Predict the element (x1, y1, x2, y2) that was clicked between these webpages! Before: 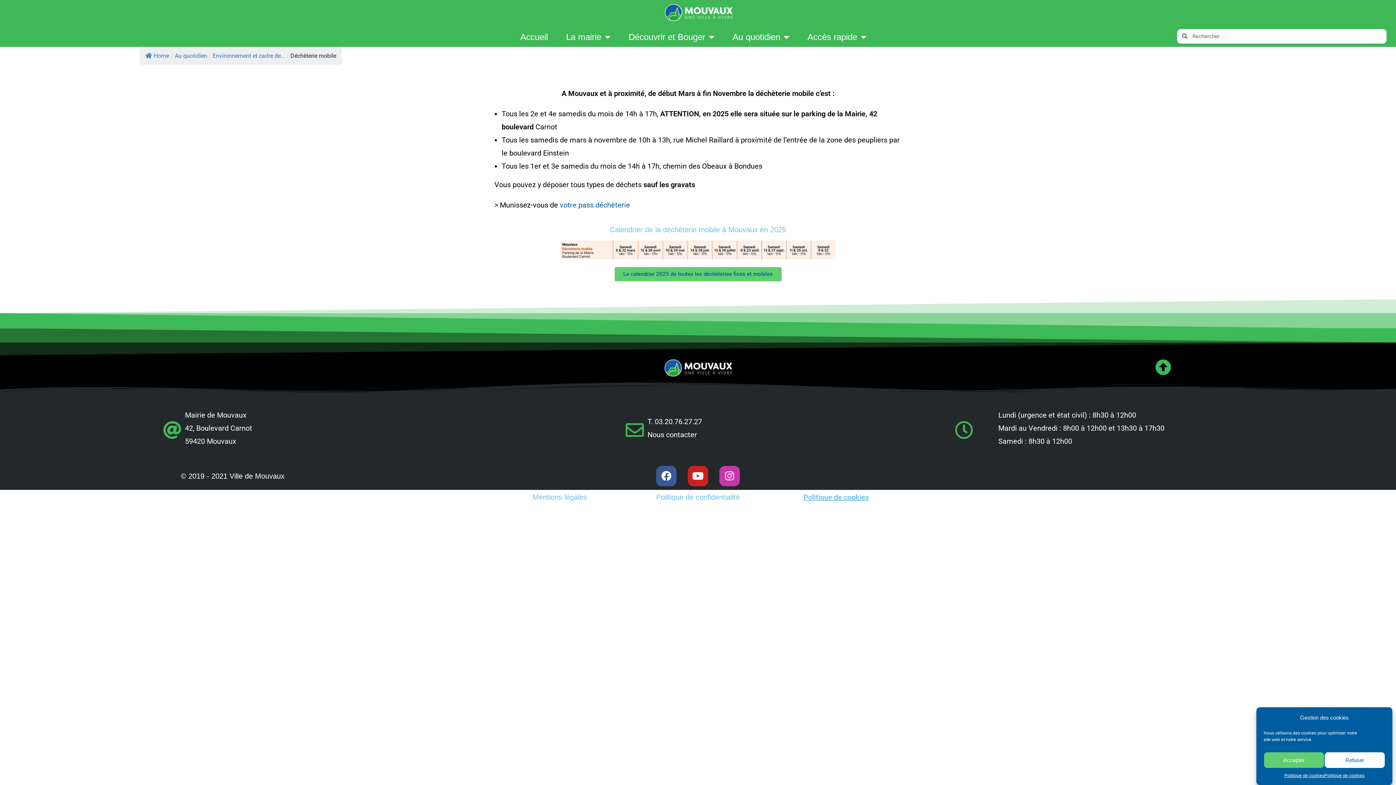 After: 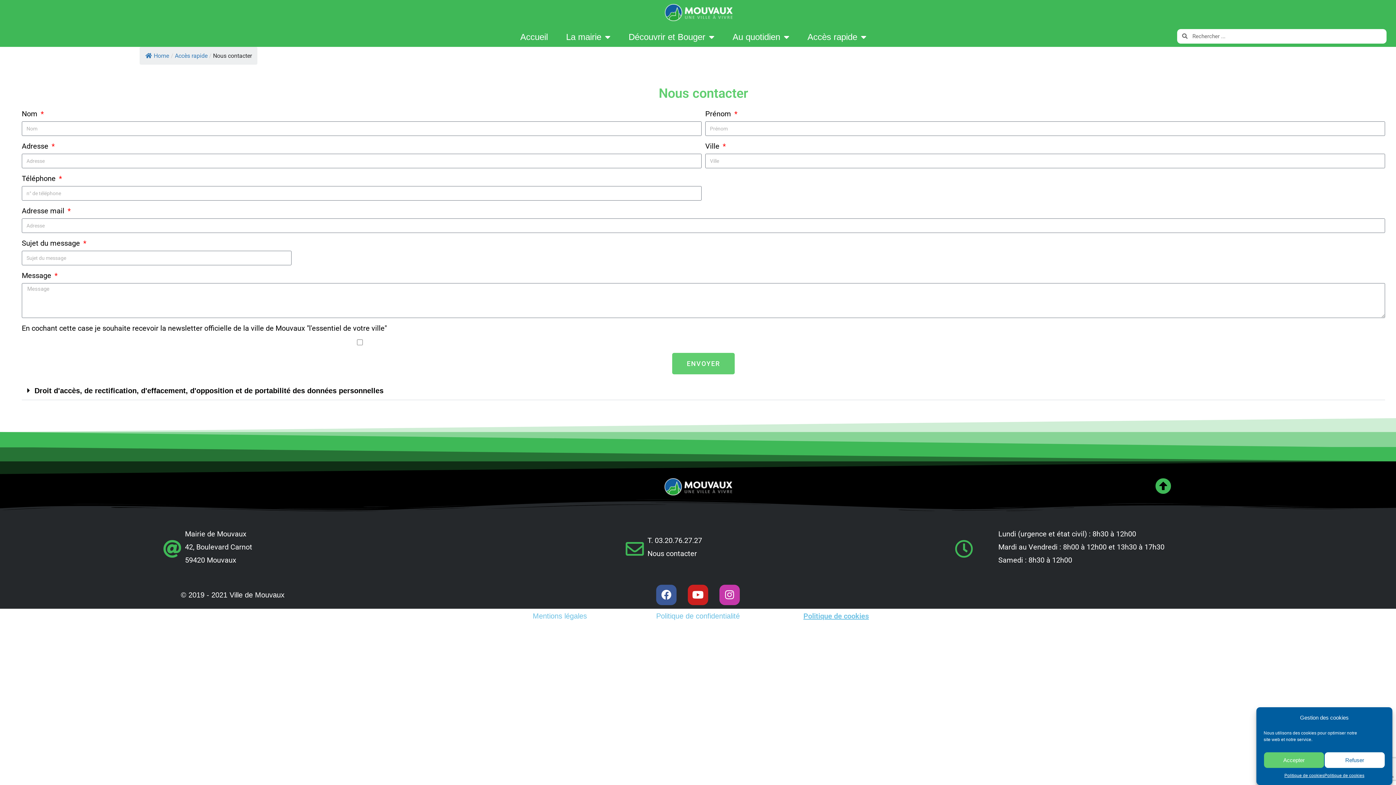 Action: label: Nous contacter bbox: (647, 430, 697, 439)